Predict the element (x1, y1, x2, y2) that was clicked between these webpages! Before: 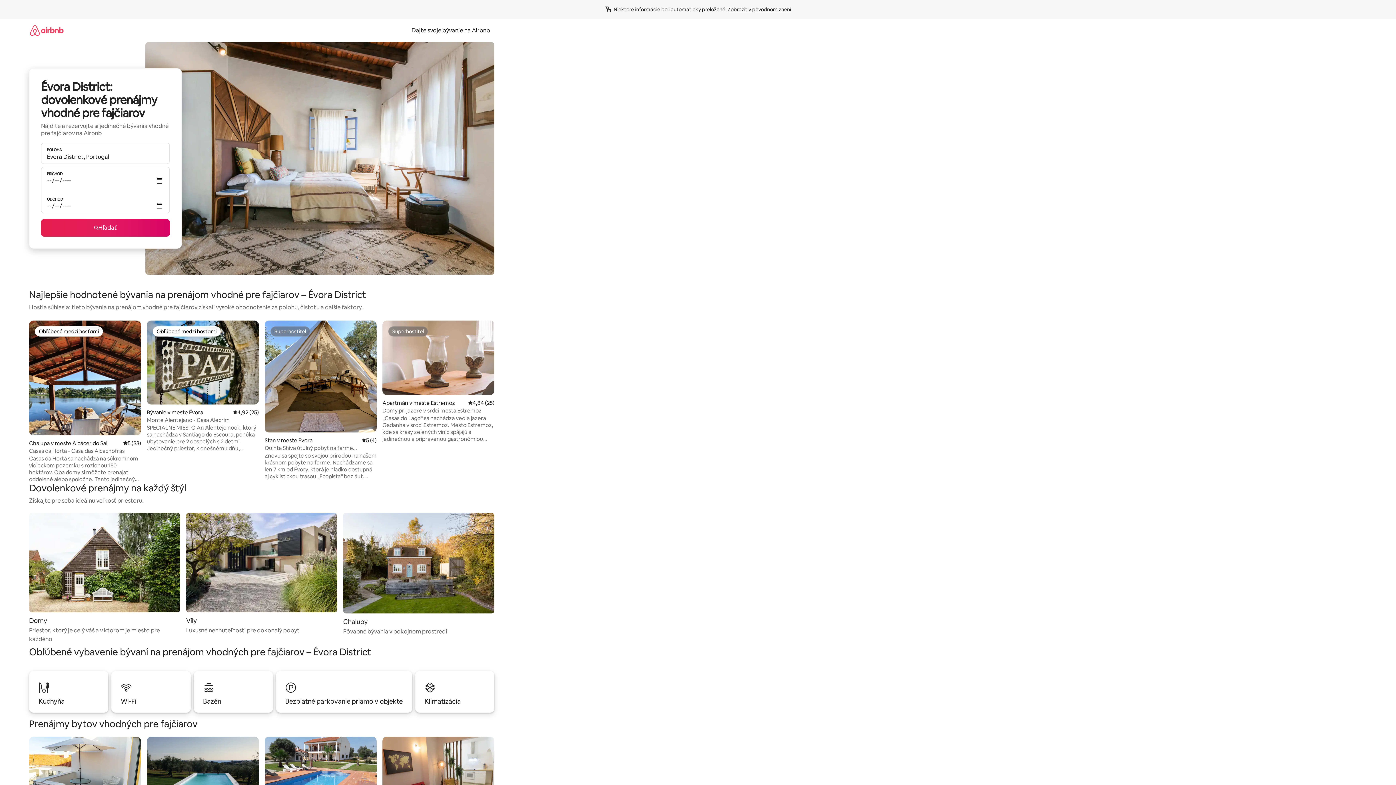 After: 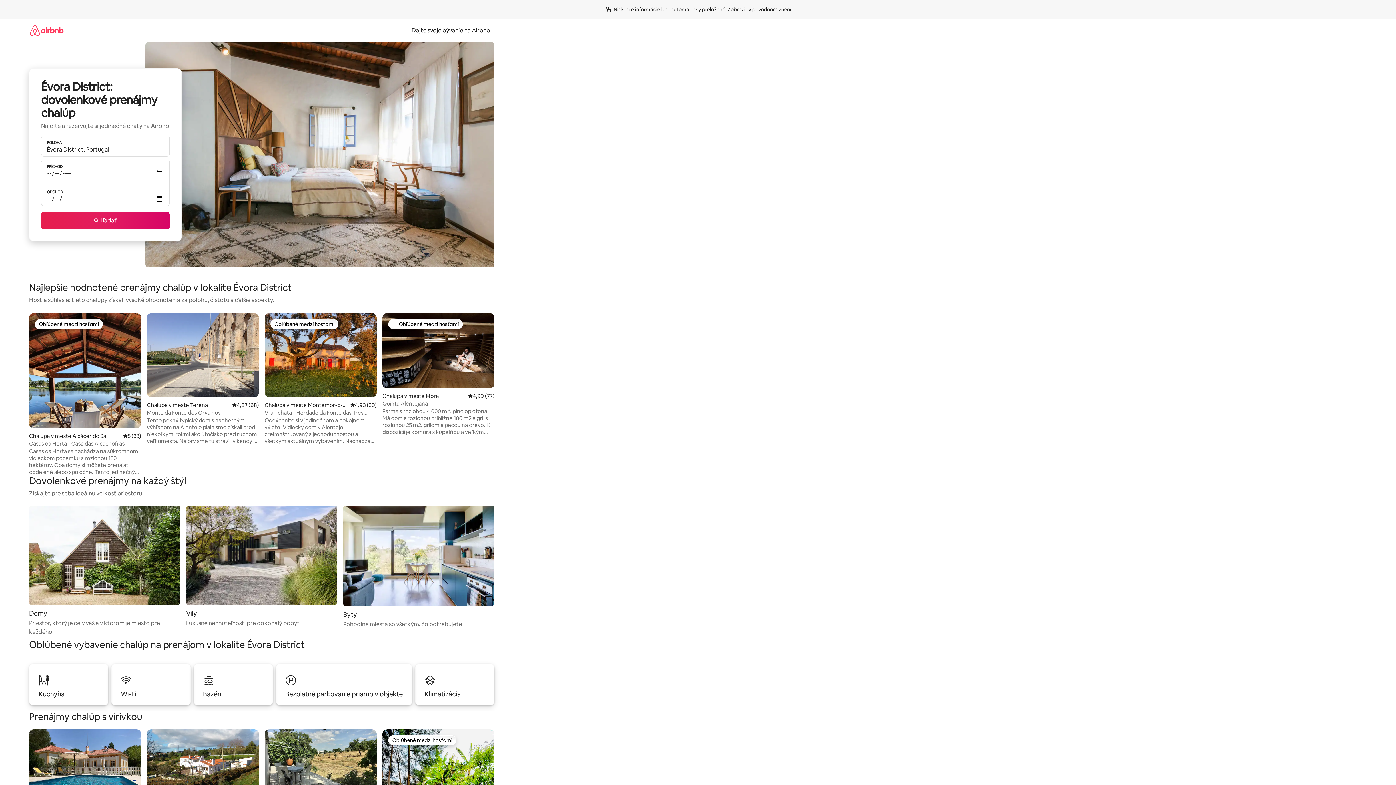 Action: bbox: (343, 512, 494, 636) label: Chalupy

Pôvabné bývania v pokojnom prostredí